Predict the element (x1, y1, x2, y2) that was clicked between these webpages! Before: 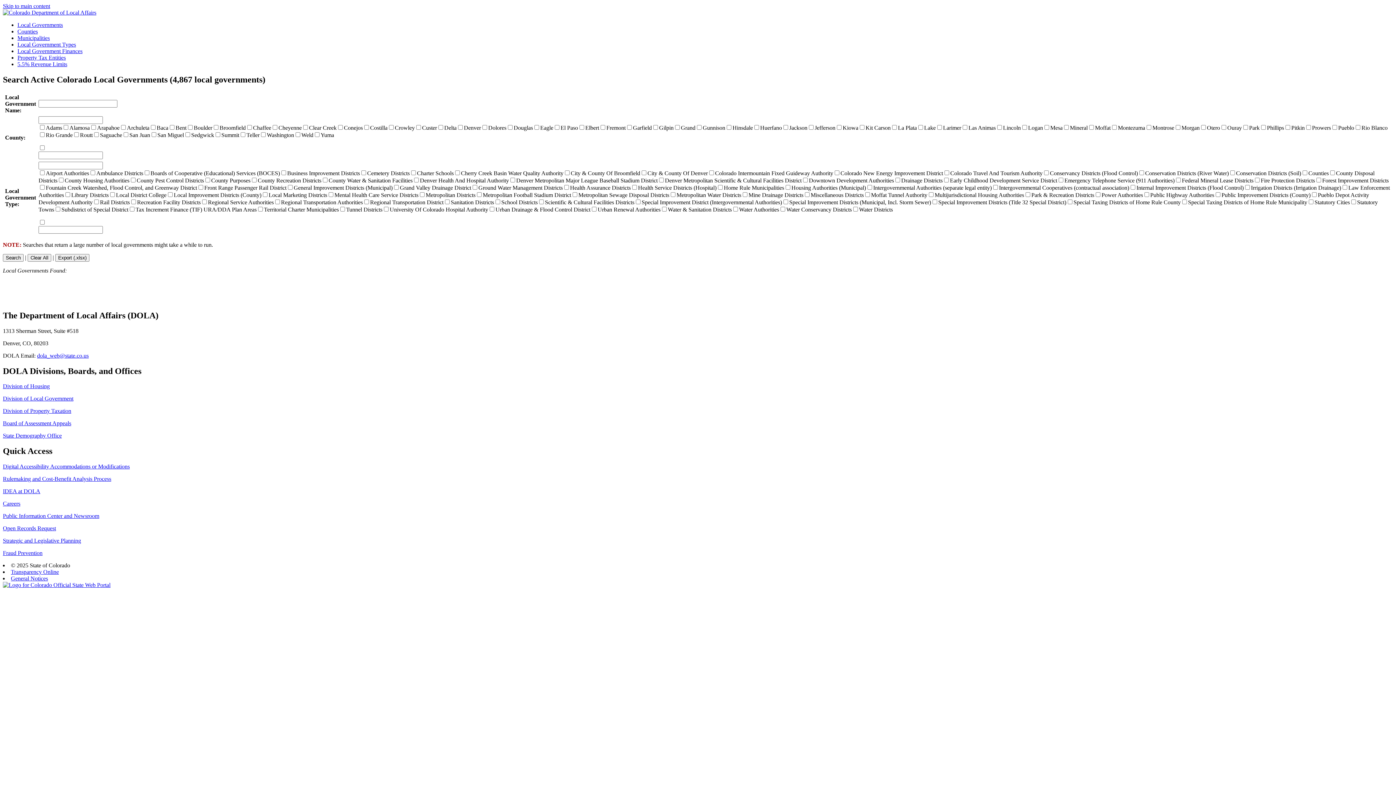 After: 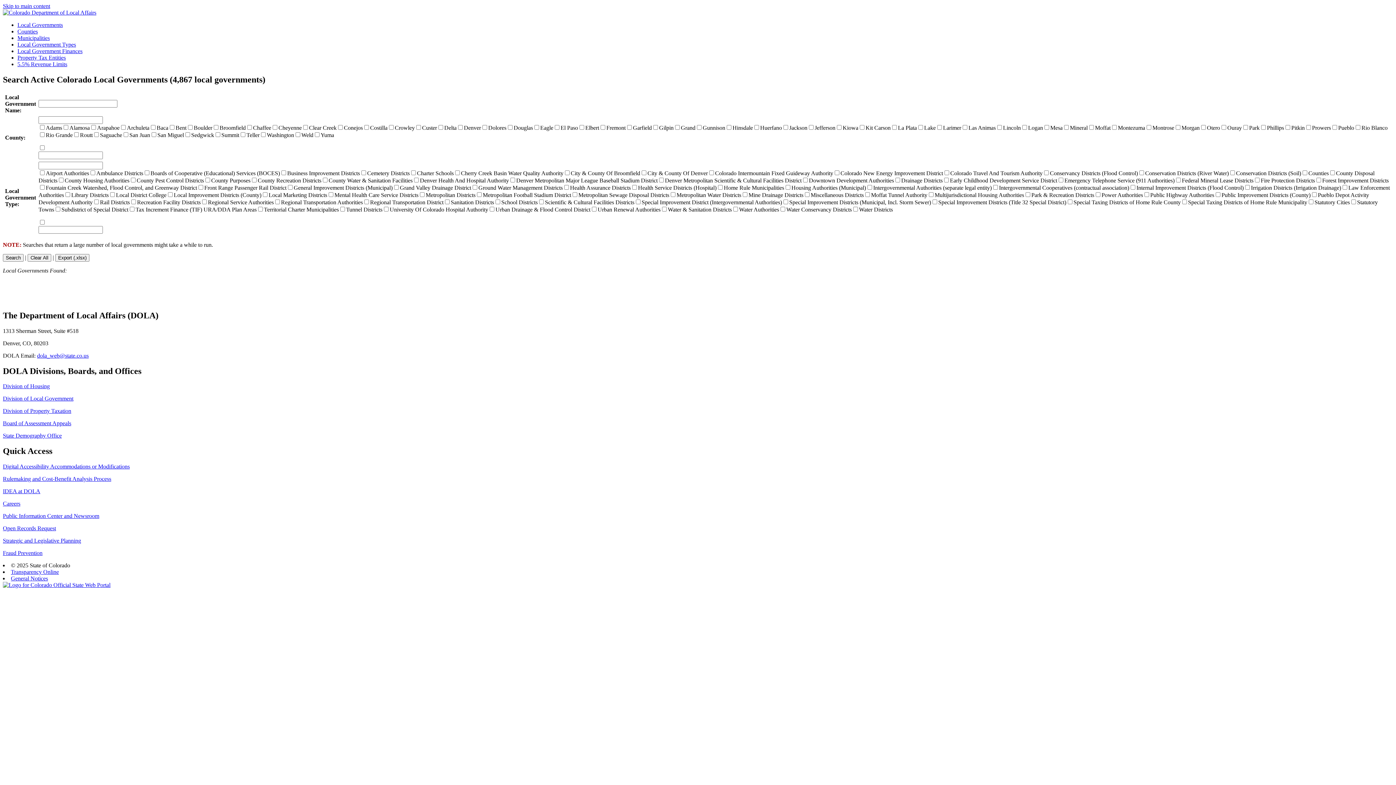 Action: bbox: (2, 463, 129, 469) label: Digital Accessibility Accommodations or Modifications